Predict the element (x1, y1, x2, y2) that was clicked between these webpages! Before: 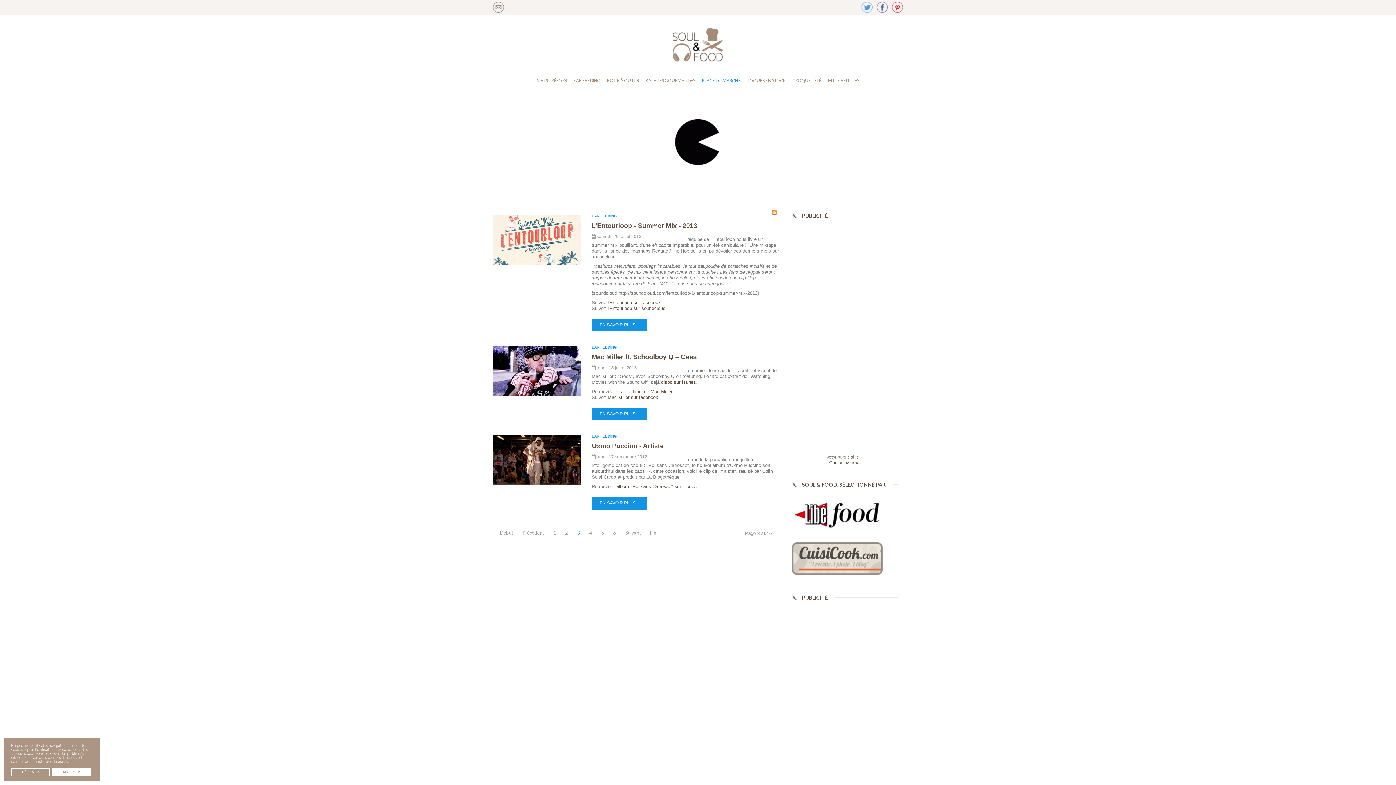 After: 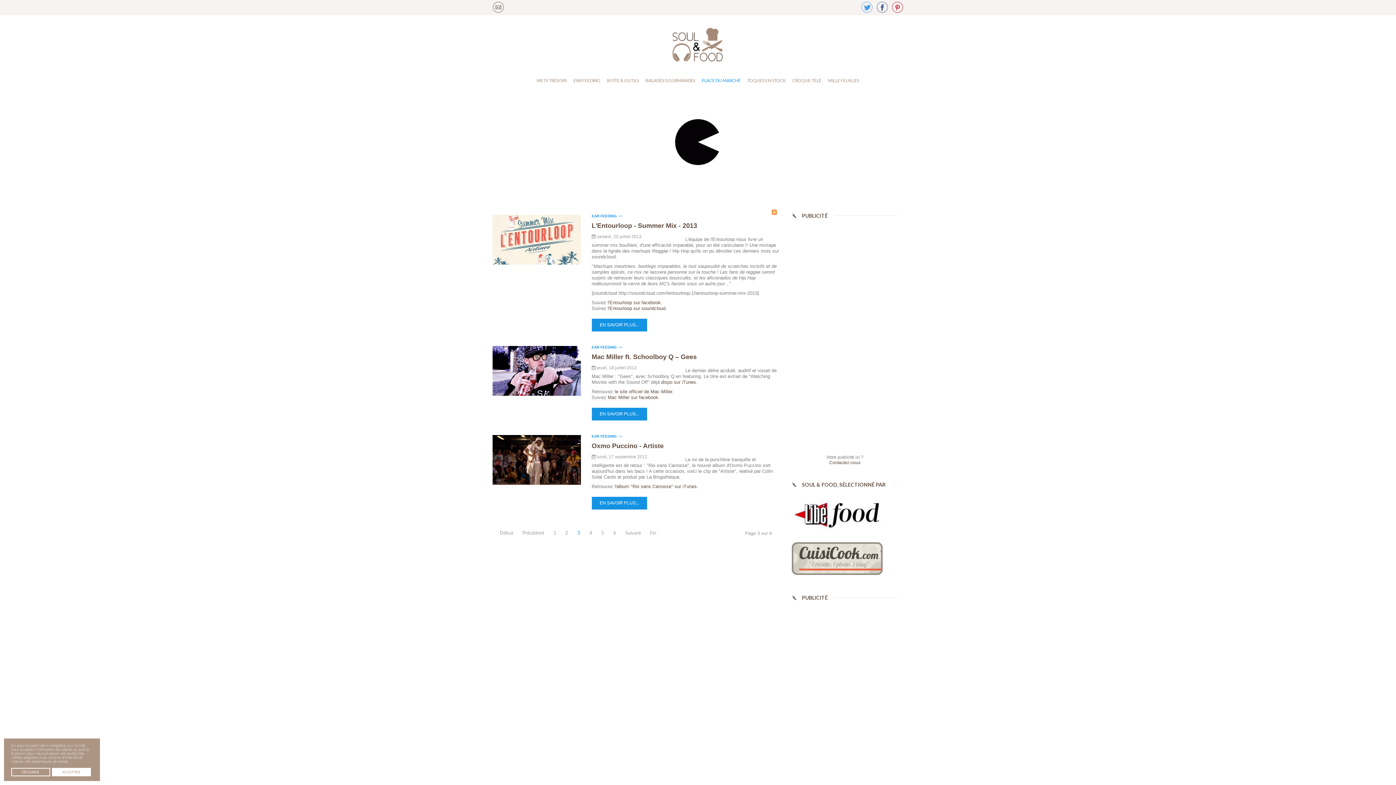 Action: bbox: (573, 528, 584, 538) label: 3